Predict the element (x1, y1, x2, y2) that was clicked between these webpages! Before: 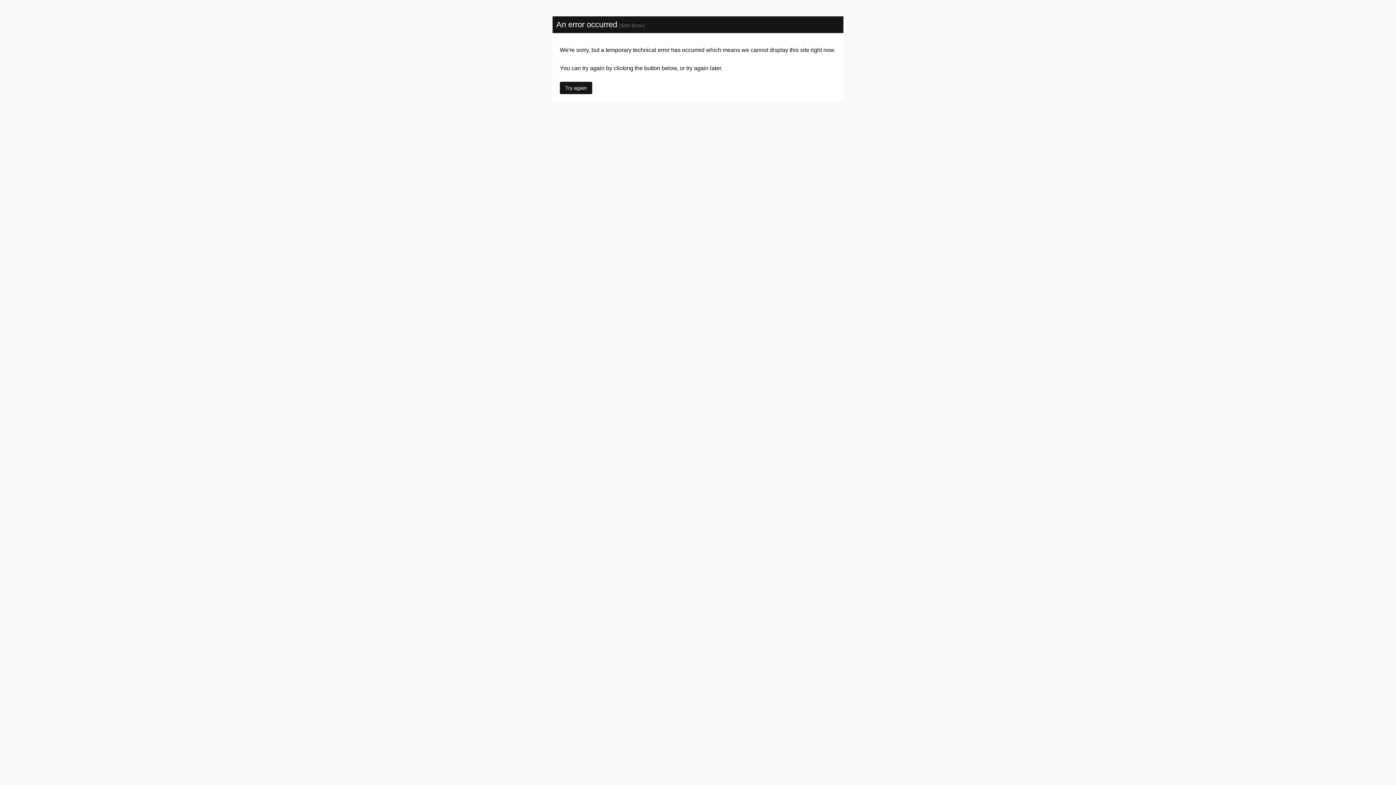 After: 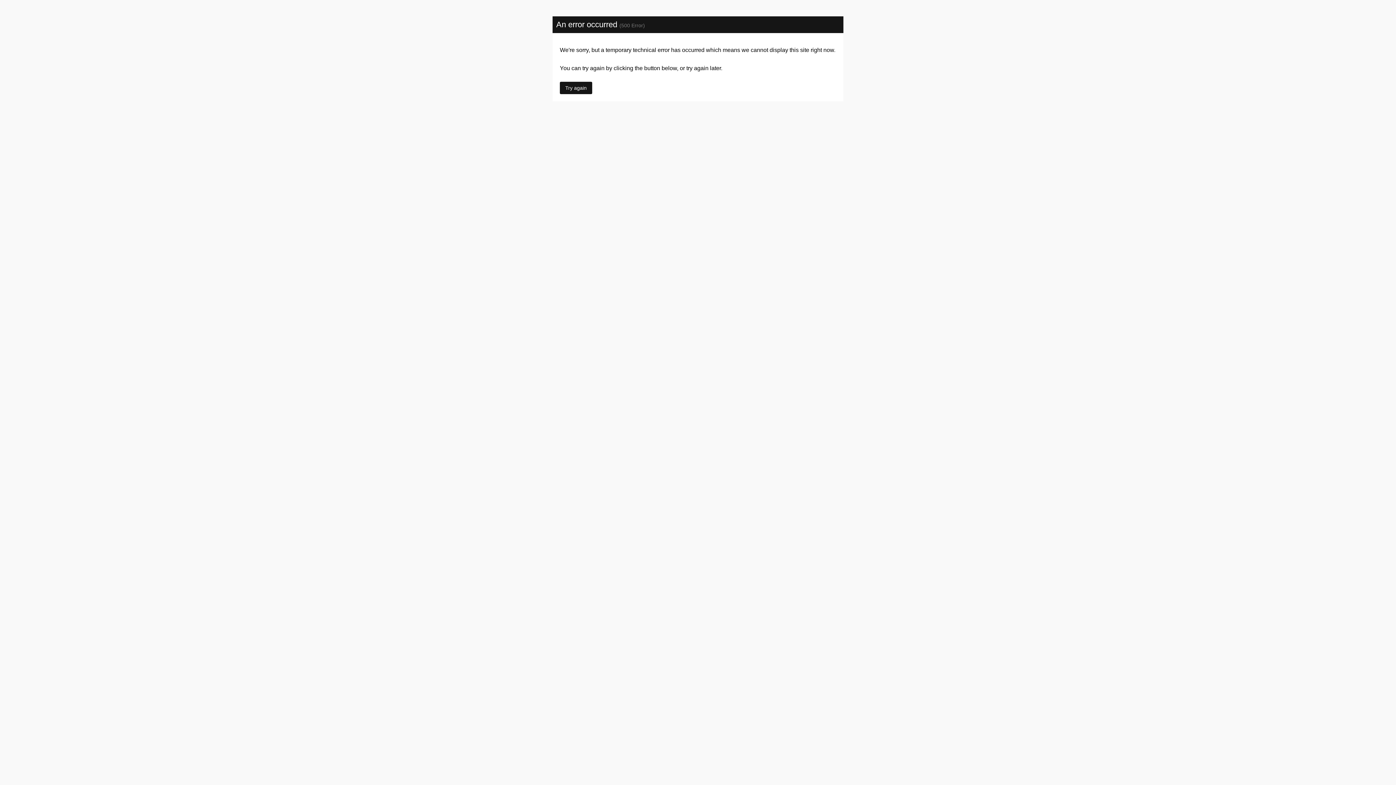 Action: label: Try again bbox: (560, 81, 592, 94)